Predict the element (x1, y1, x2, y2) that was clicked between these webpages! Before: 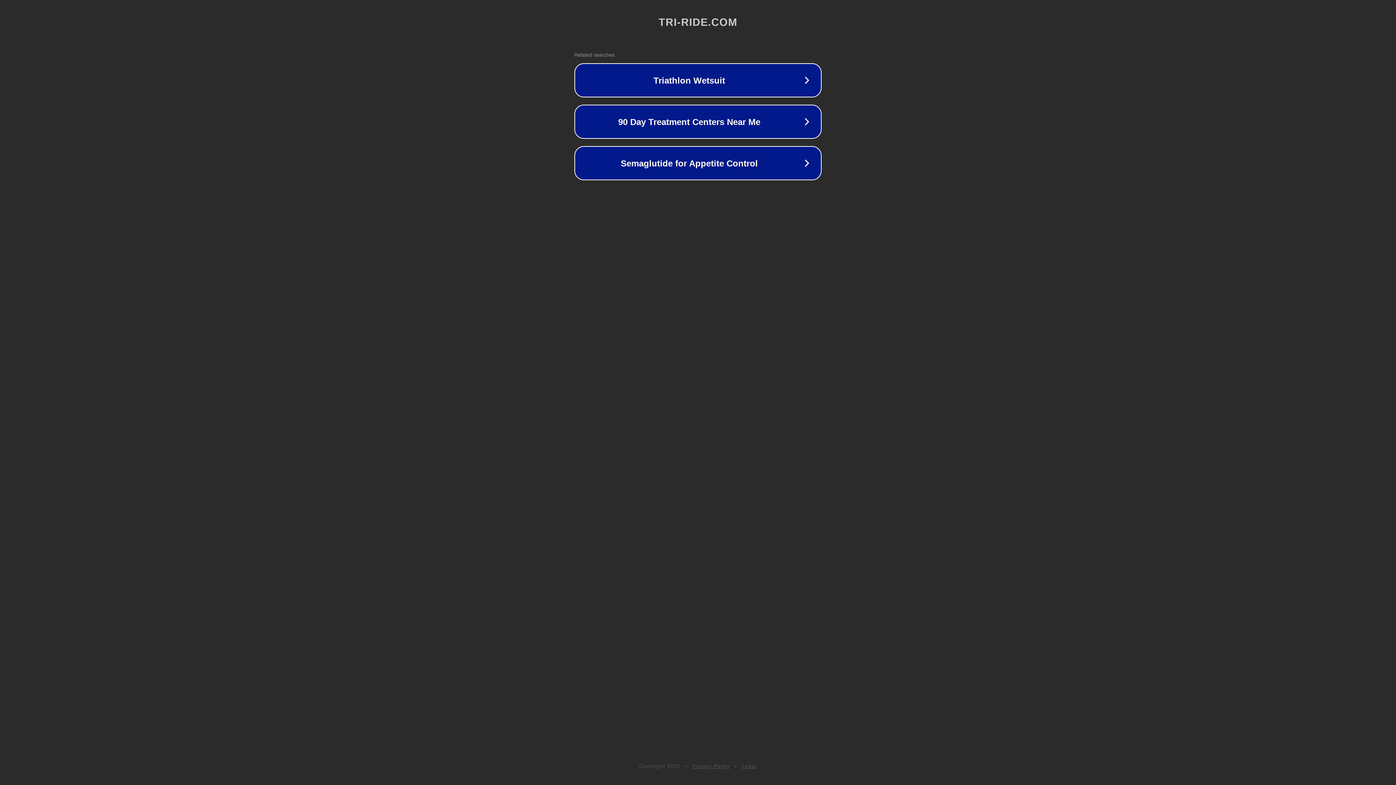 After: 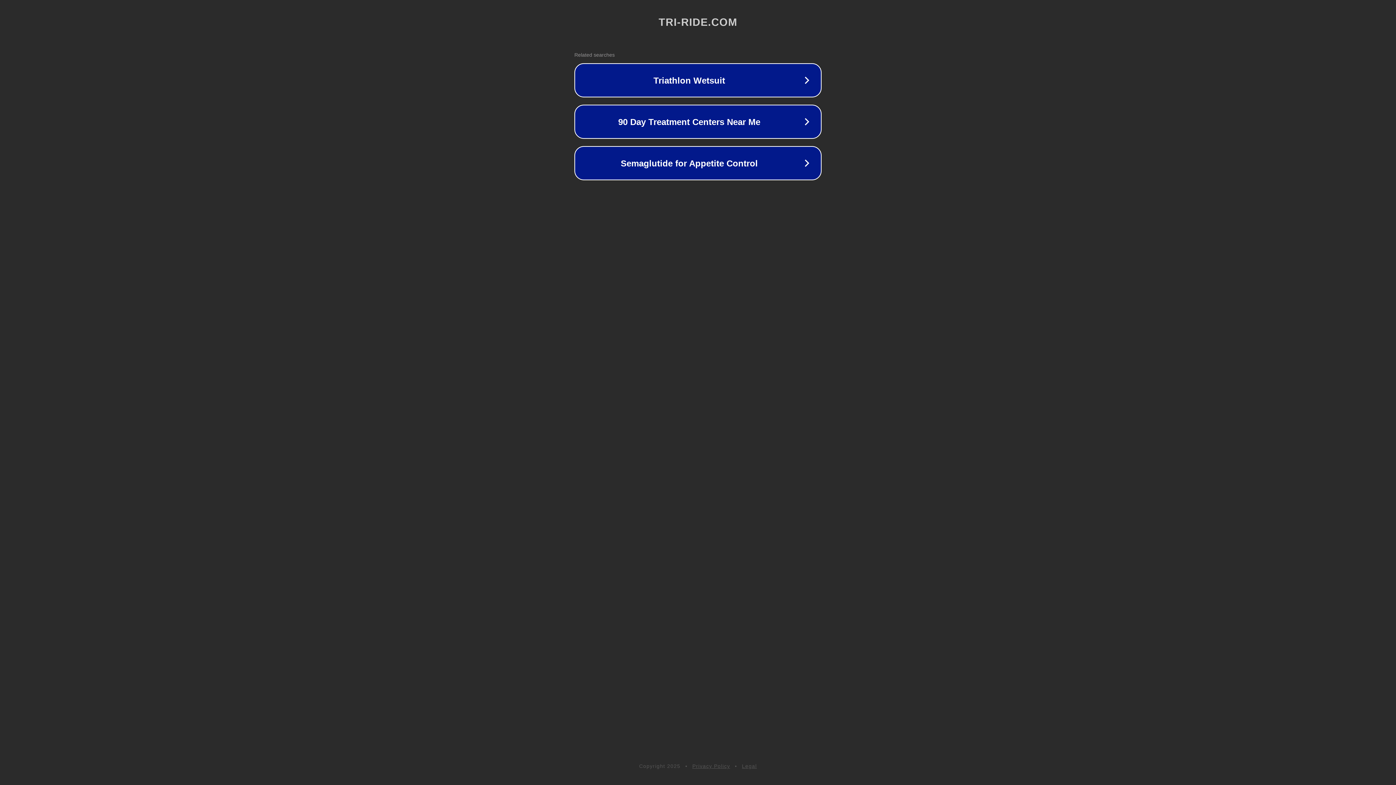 Action: label: Legal bbox: (742, 763, 757, 769)